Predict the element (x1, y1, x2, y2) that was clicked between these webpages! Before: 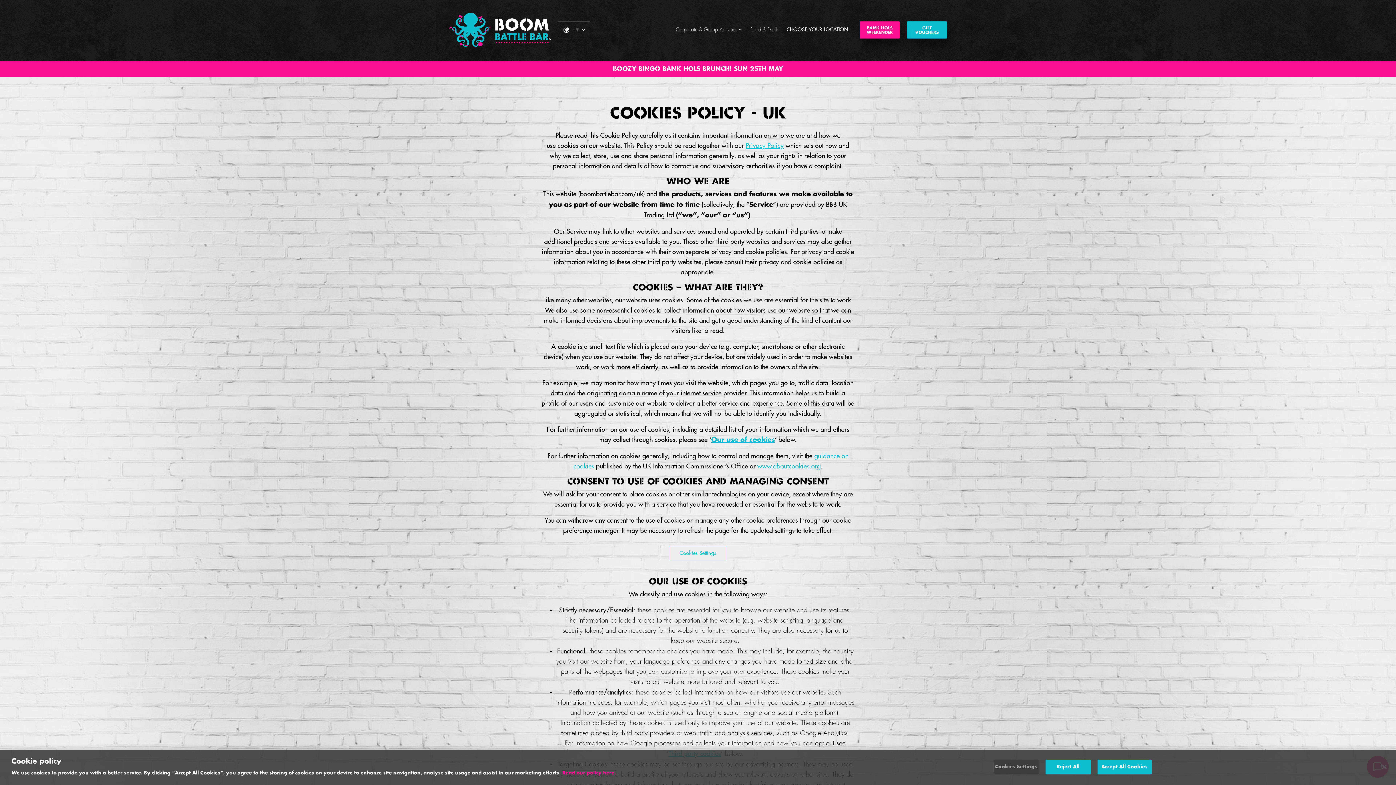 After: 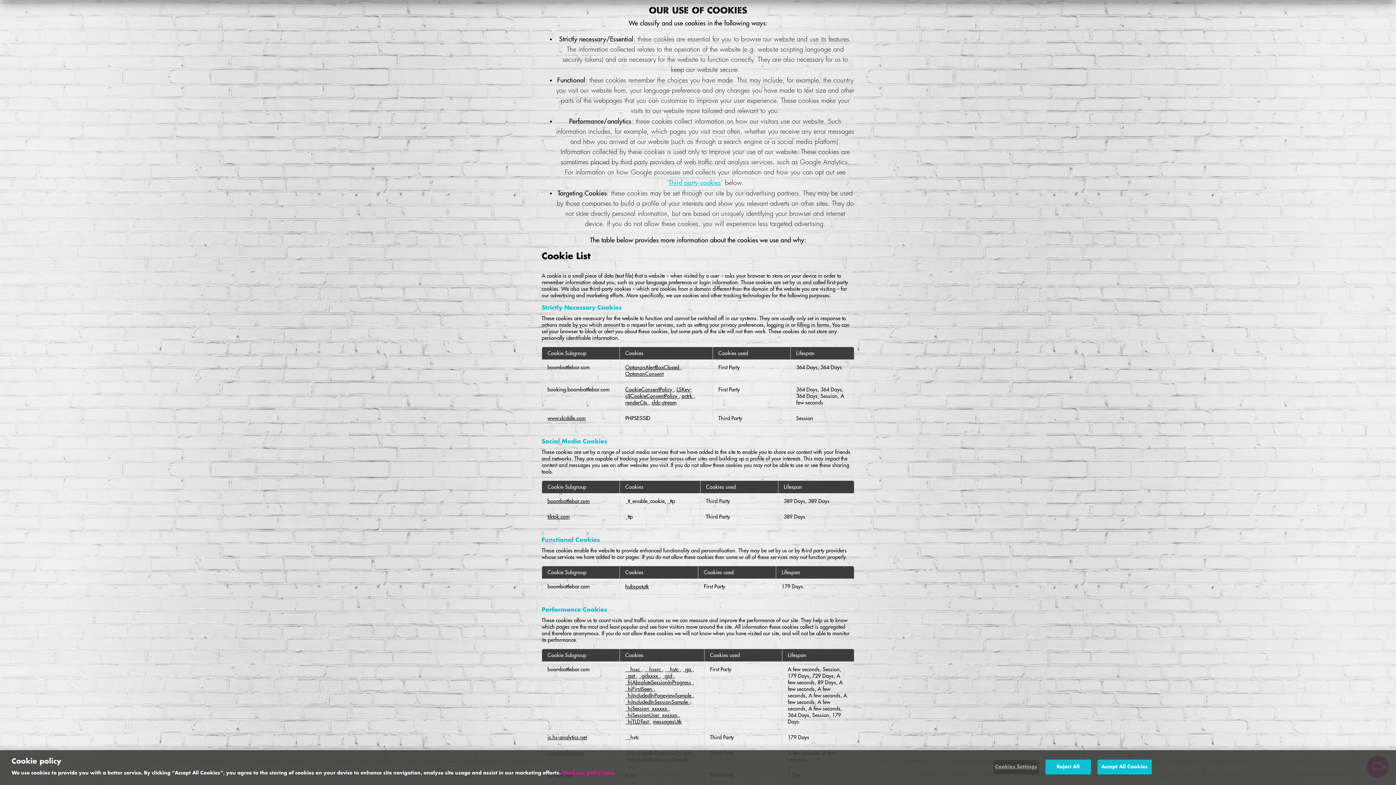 Action: label: Our use of cookies bbox: (711, 435, 775, 443)